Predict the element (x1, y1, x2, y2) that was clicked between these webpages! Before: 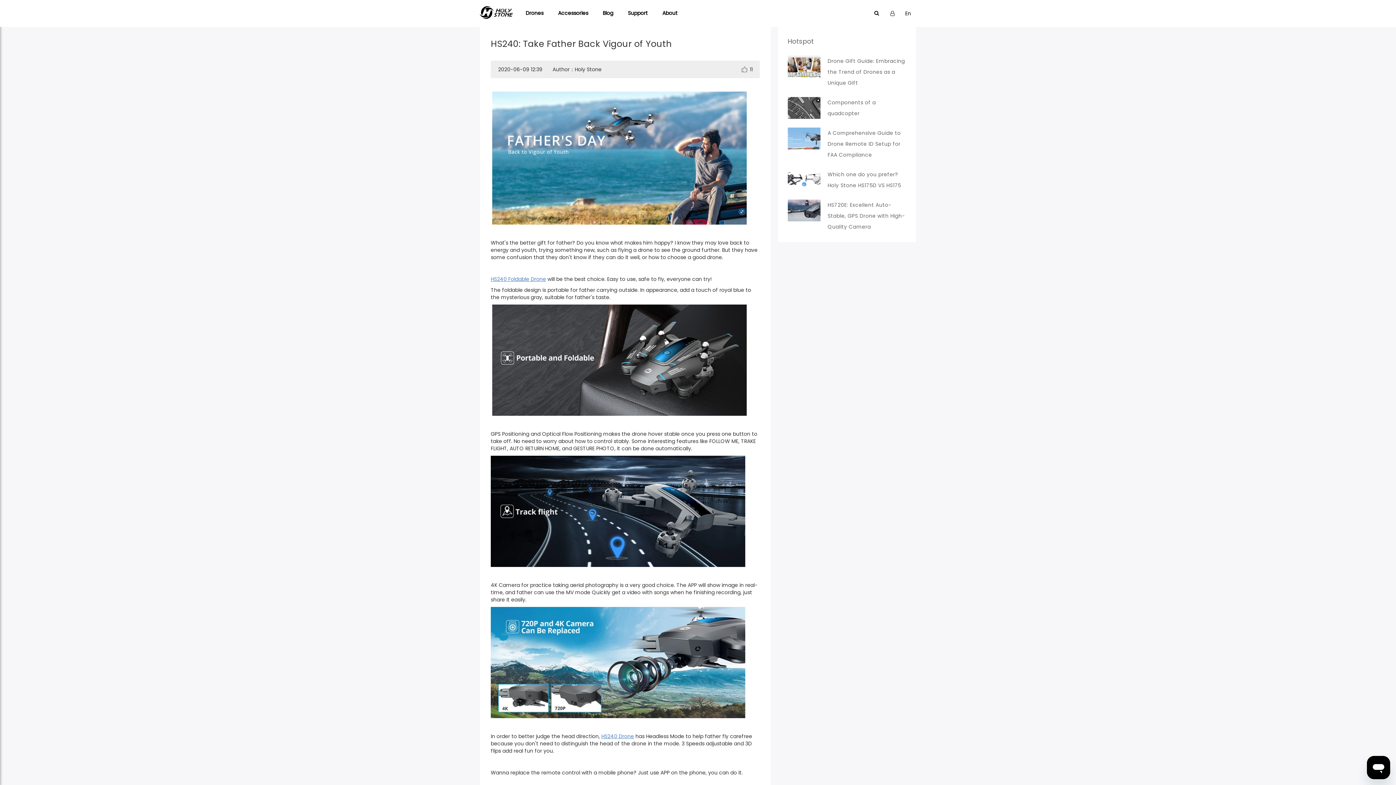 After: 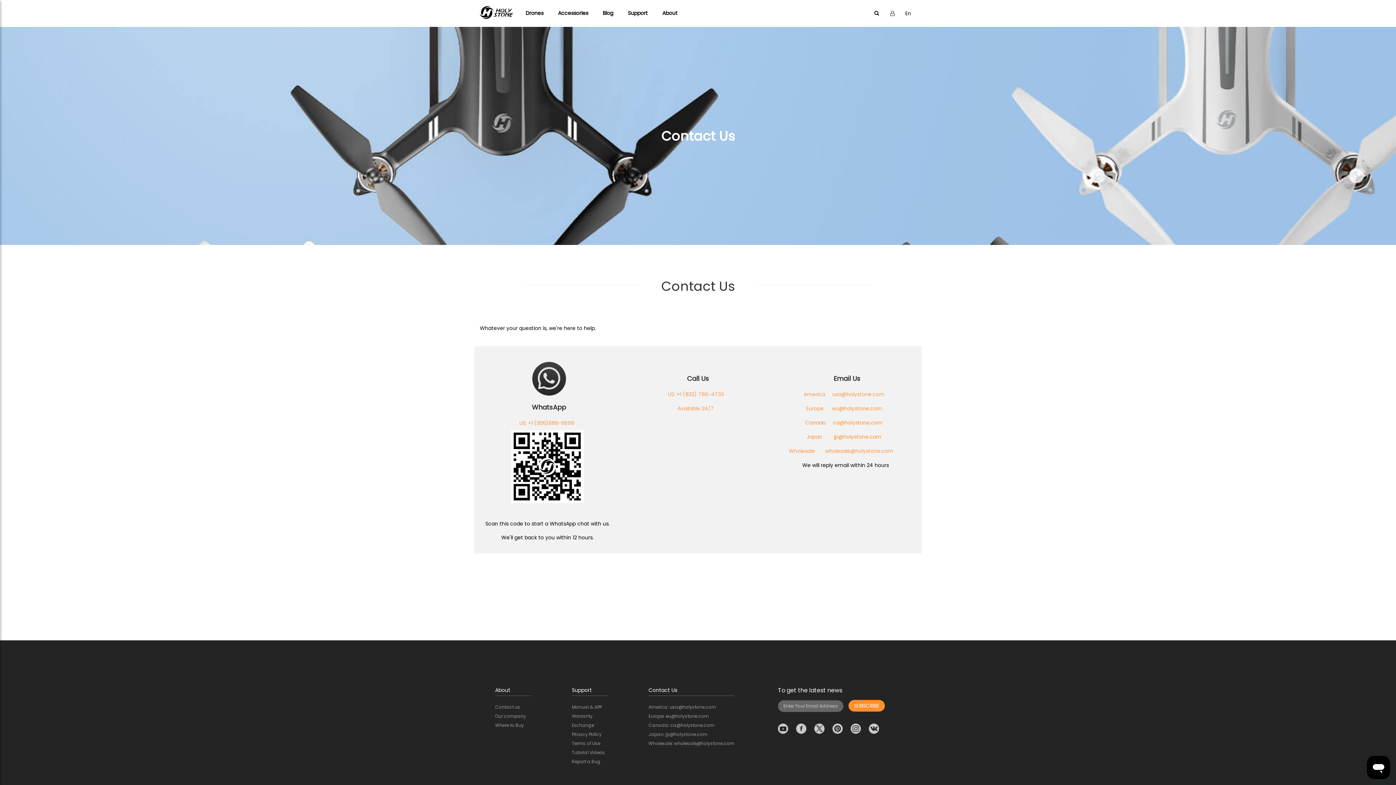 Action: bbox: (655, 0, 685, 26) label: About